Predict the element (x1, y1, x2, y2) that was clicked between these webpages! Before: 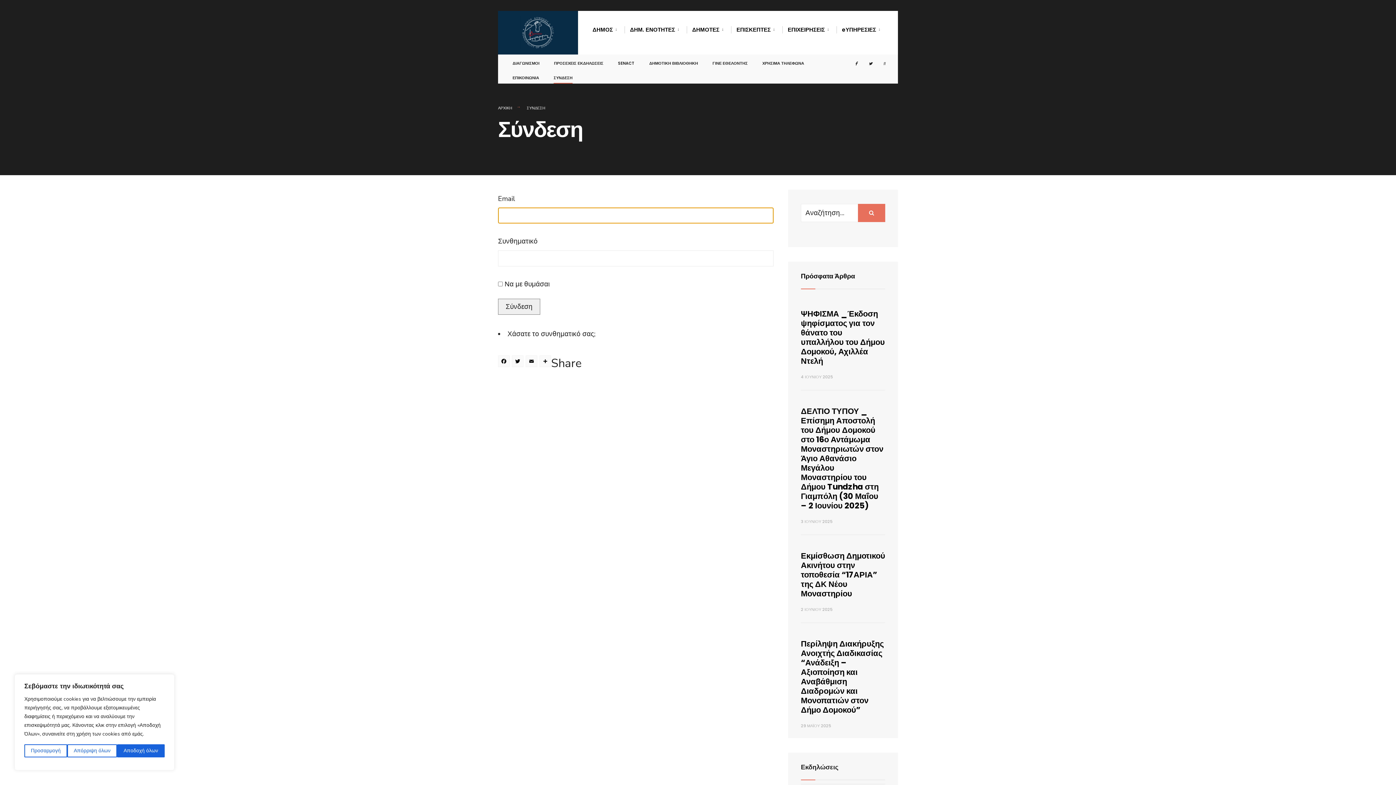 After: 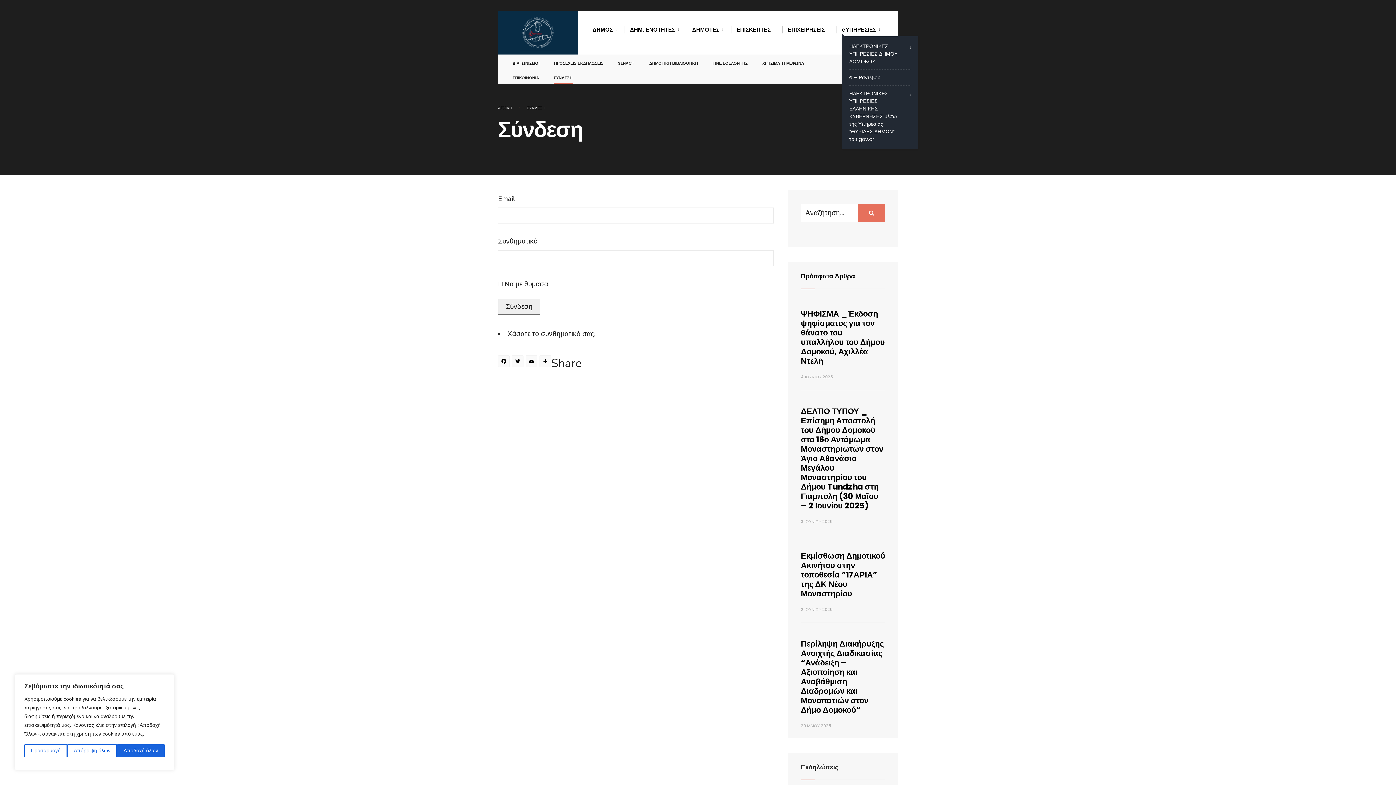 Action: label: eΥΠΗΡΕΣΙΕΣ bbox: (842, 21, 883, 37)